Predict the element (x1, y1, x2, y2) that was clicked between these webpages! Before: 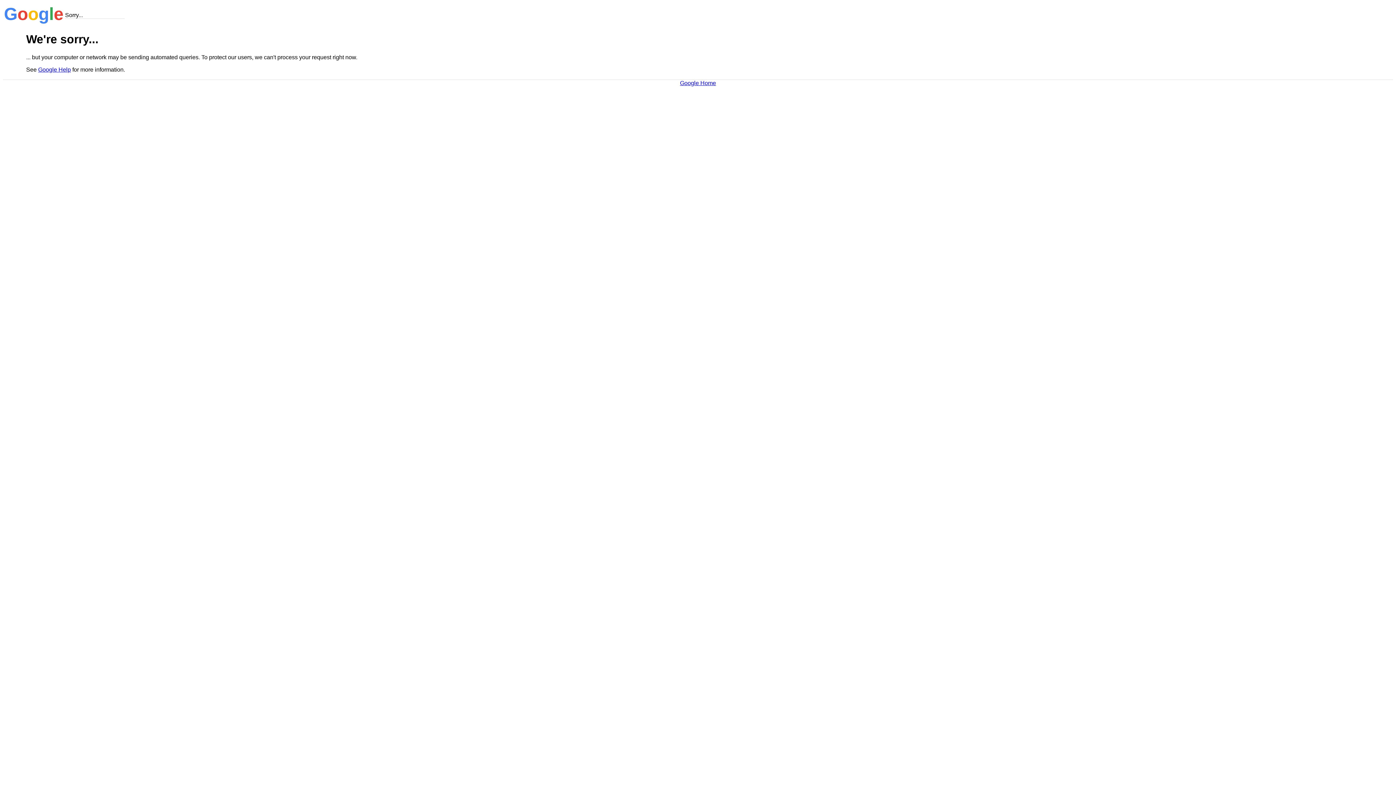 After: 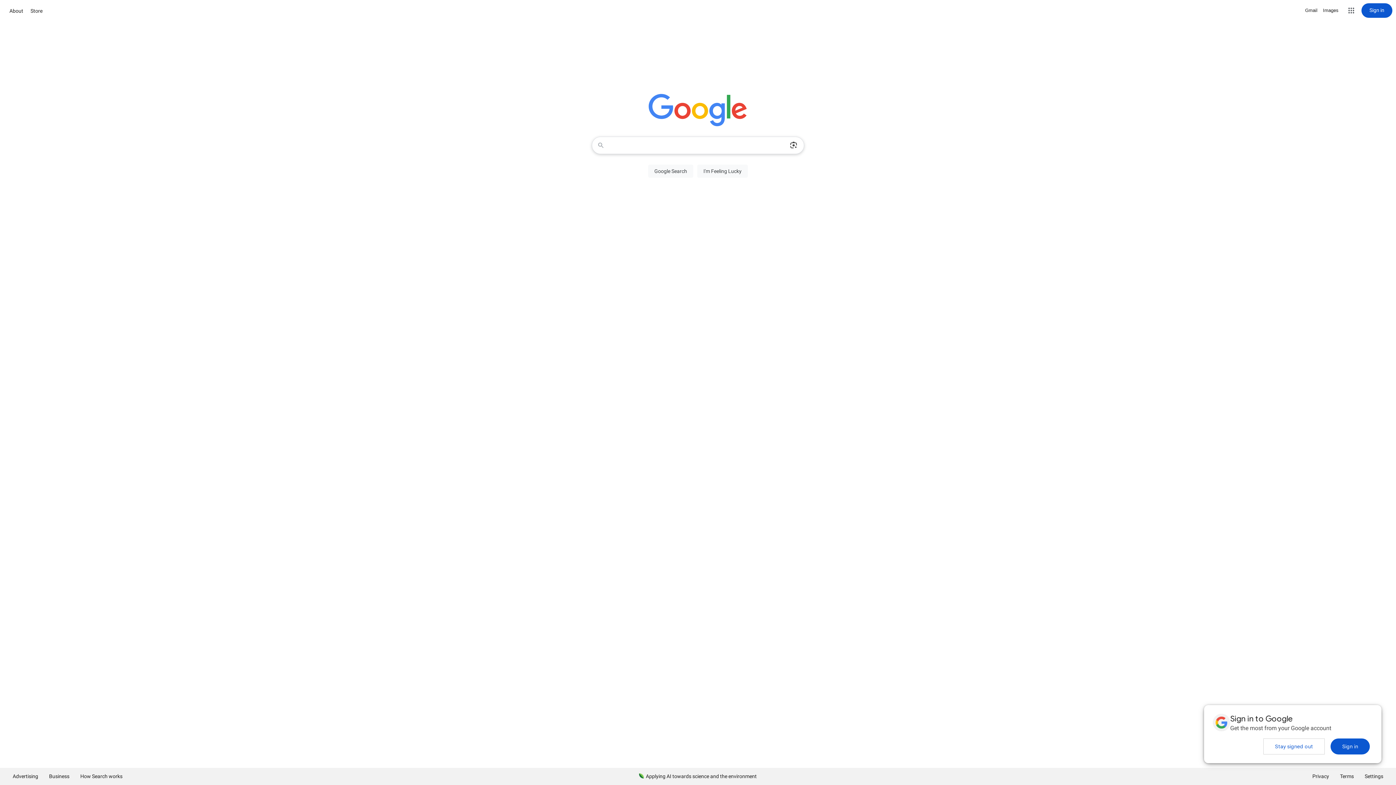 Action: label: Google Home bbox: (680, 79, 716, 86)